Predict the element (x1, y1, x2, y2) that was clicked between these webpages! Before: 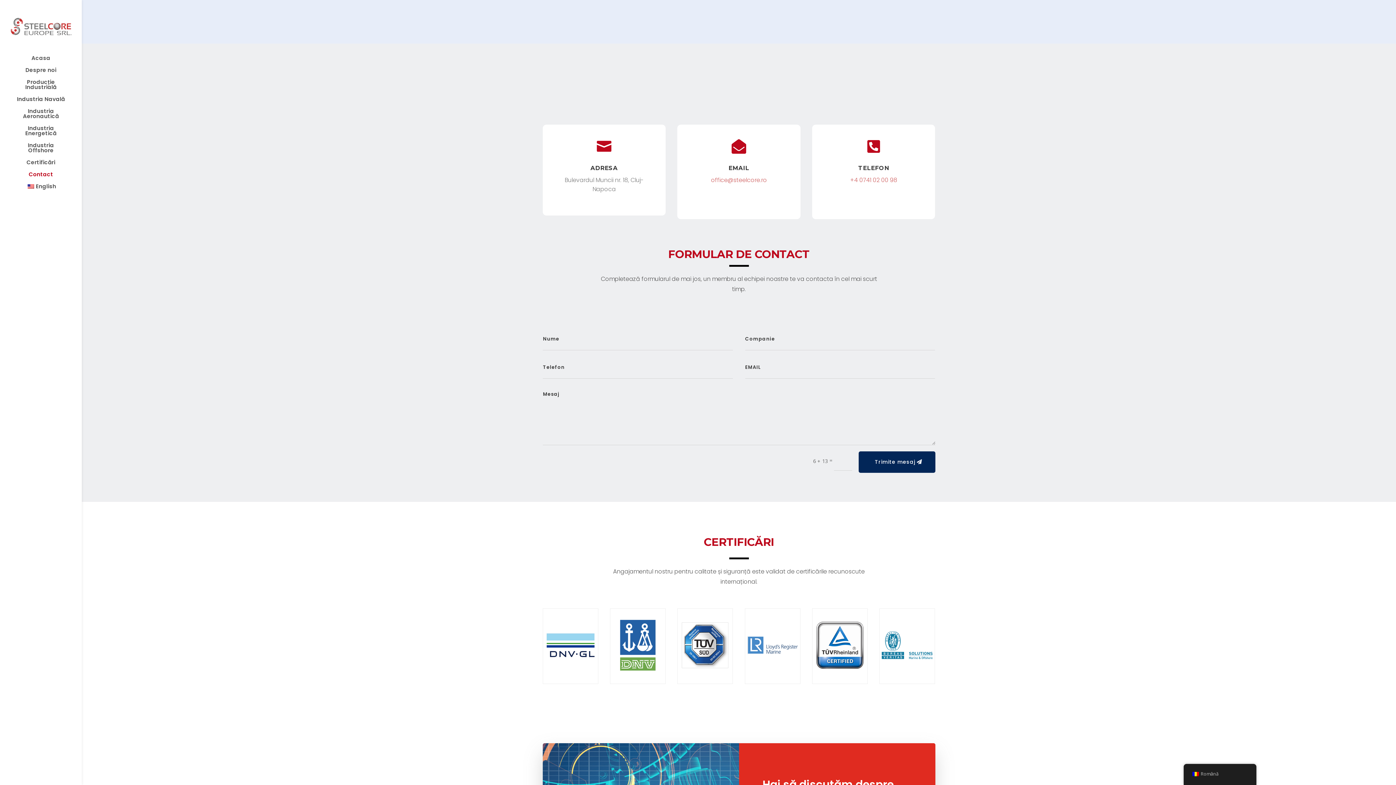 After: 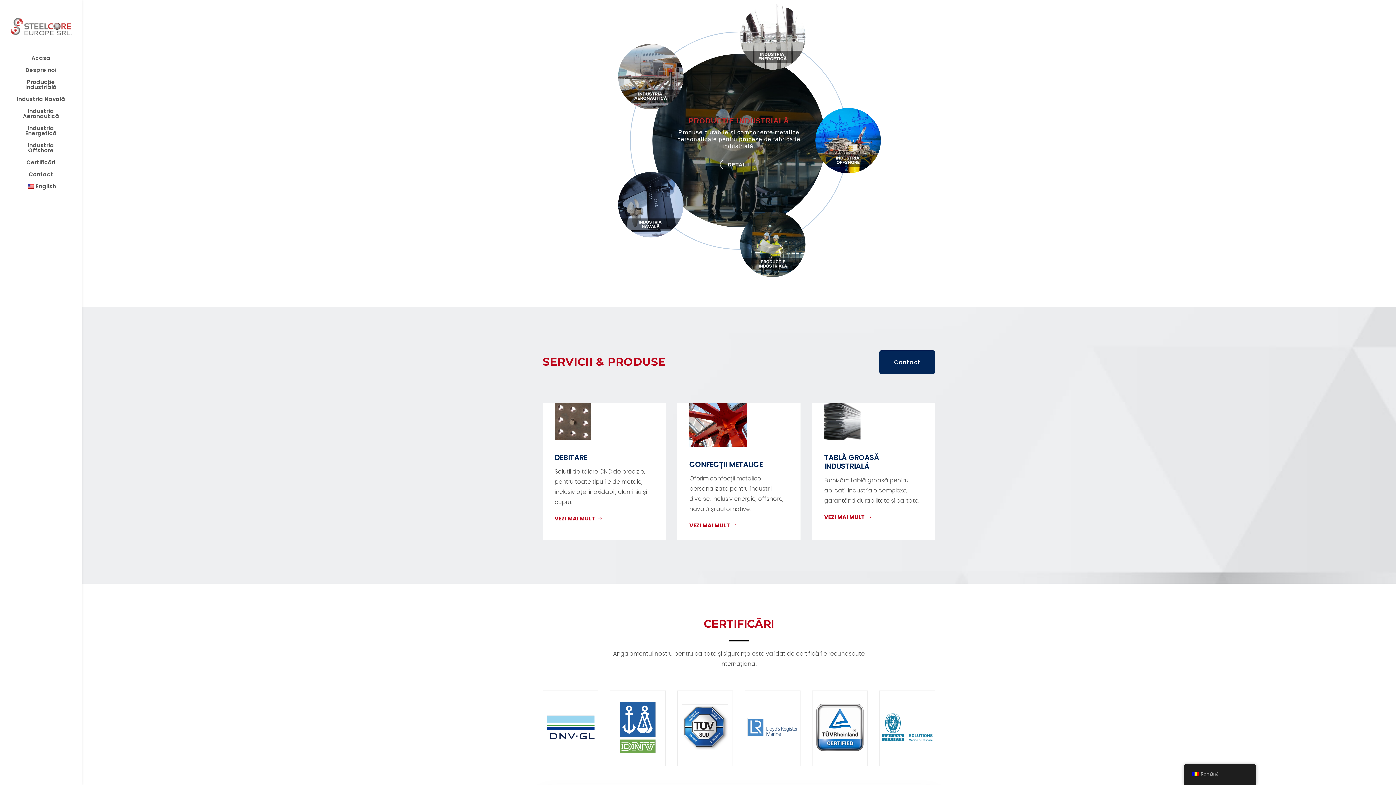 Action: label: Acasa bbox: (14, 55, 81, 67)